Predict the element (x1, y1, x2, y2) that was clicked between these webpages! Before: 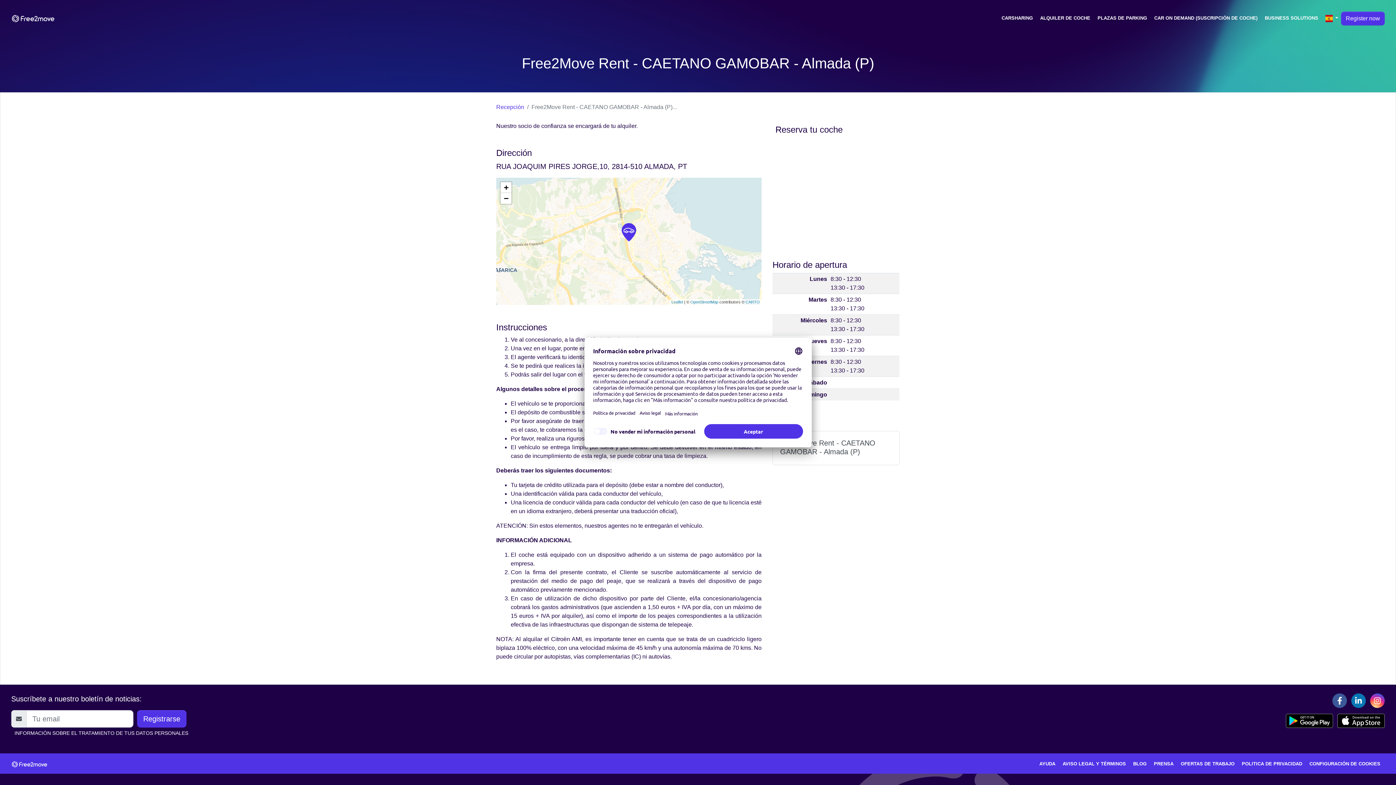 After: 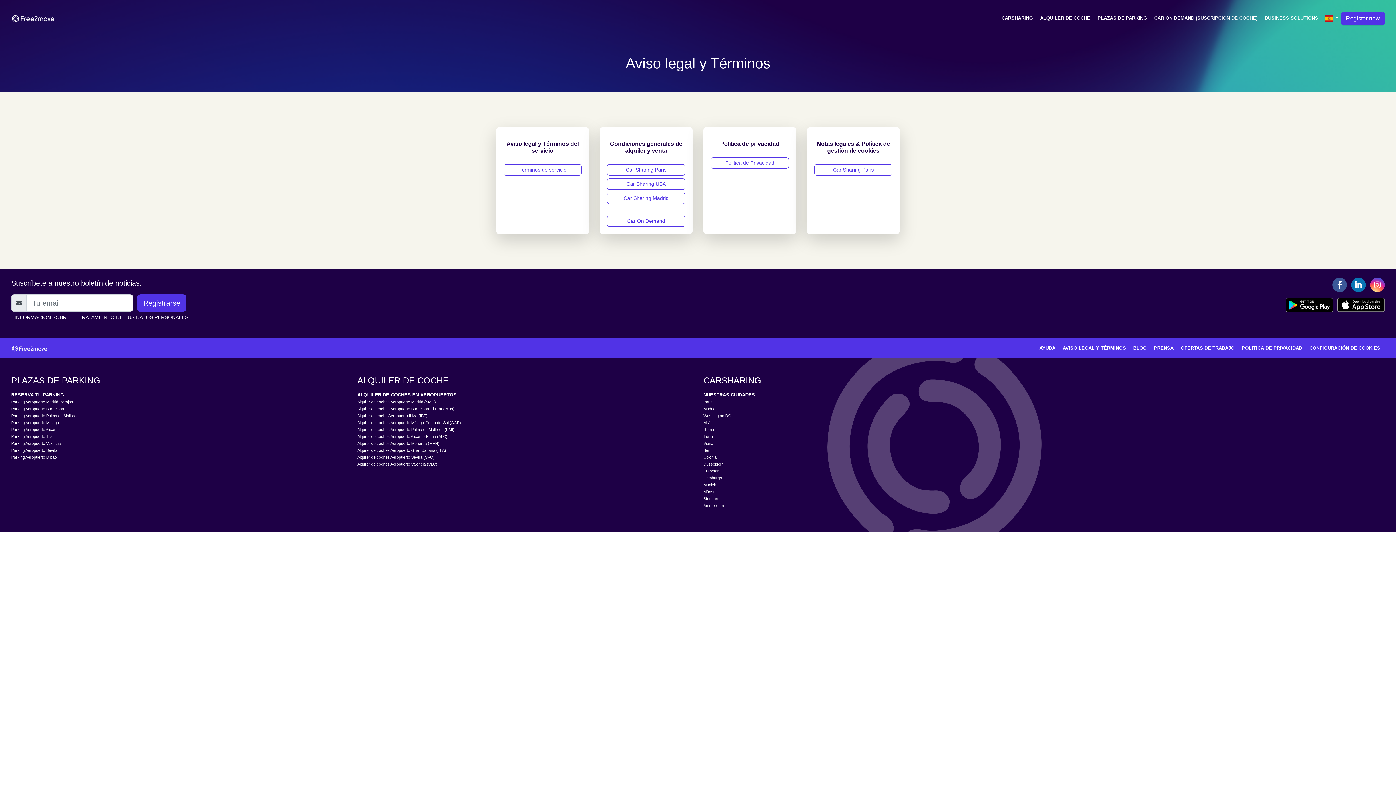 Action: label: AVISO LEGAL Y TÉRMINOS bbox: (1060, 757, 1129, 770)